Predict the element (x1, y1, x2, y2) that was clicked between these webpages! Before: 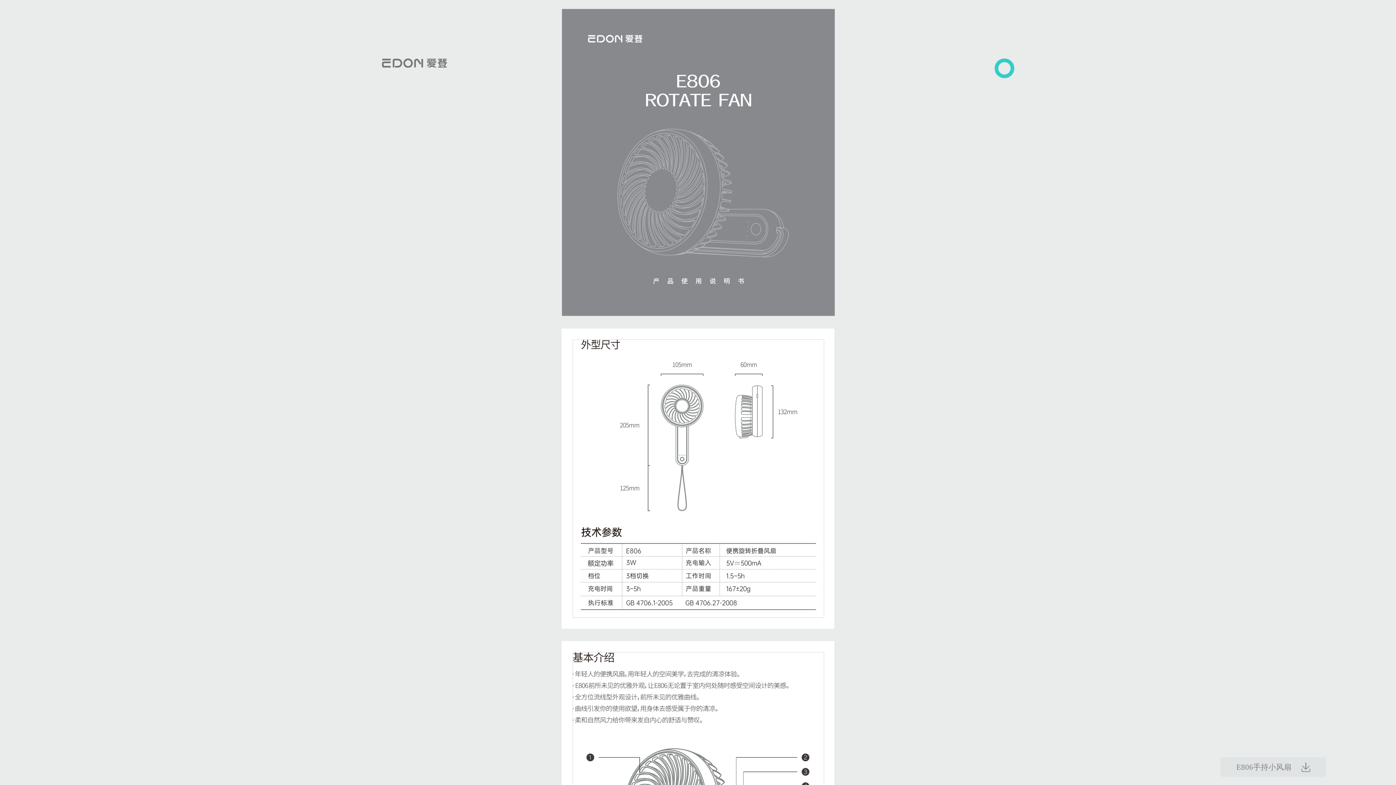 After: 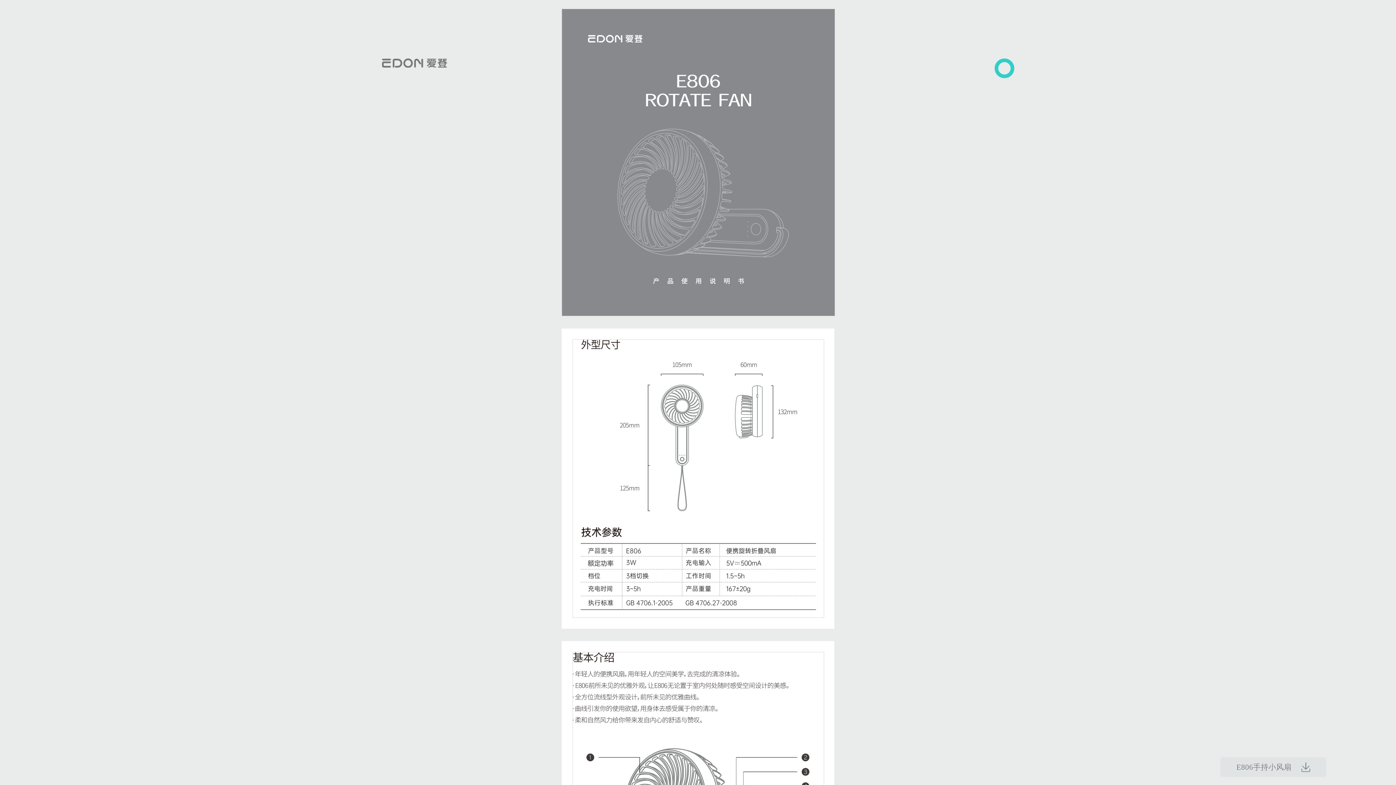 Action: bbox: (1372, 380, 1396, 404)